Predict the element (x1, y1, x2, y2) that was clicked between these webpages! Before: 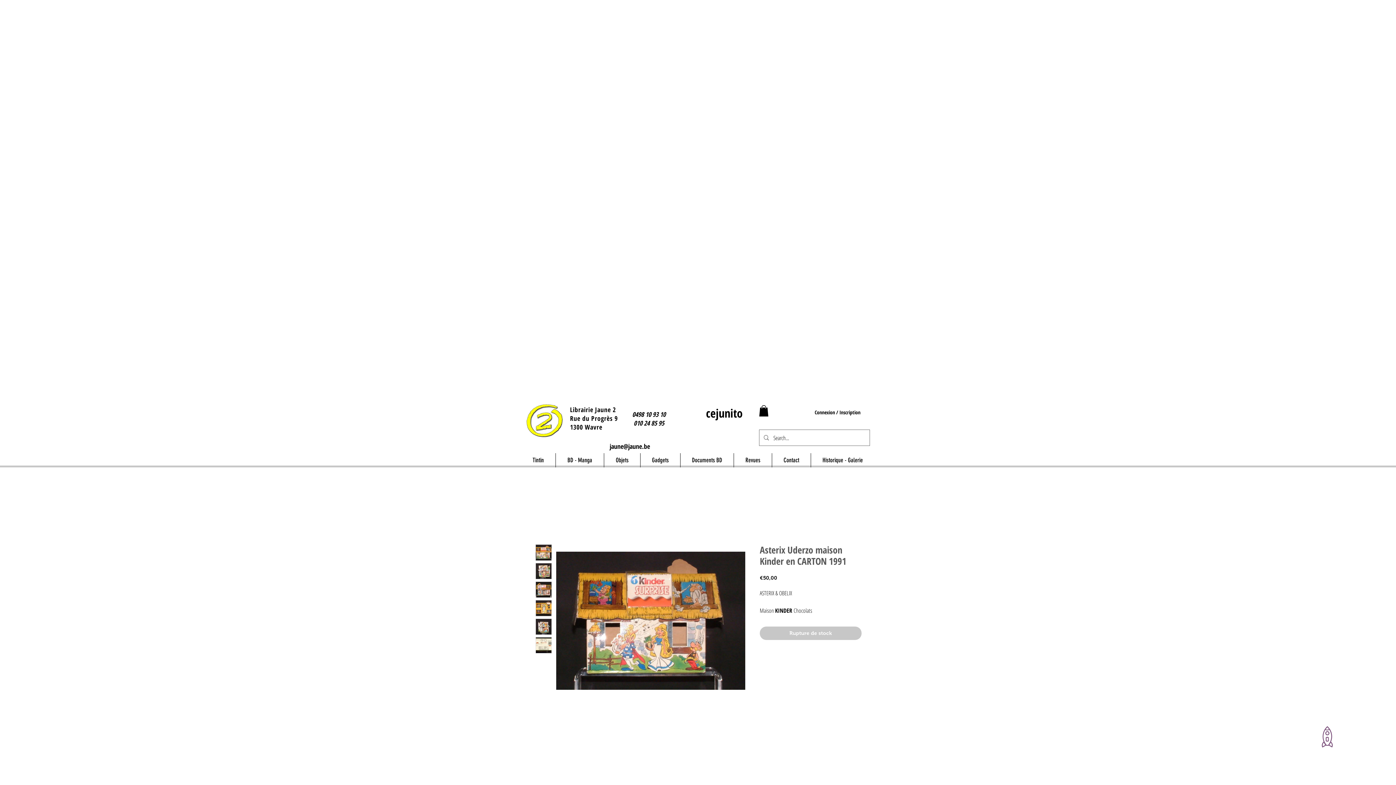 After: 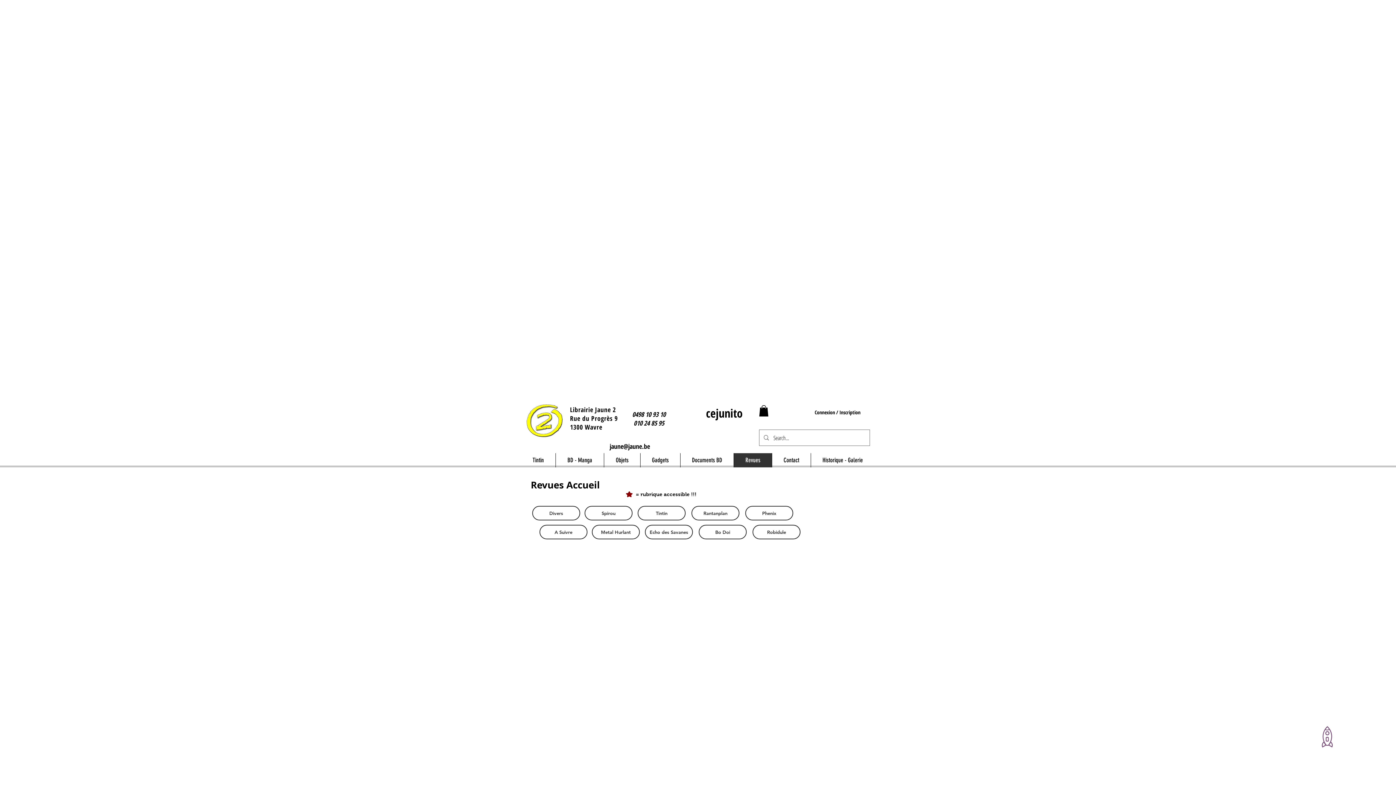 Action: label: Revues bbox: (733, 453, 772, 467)